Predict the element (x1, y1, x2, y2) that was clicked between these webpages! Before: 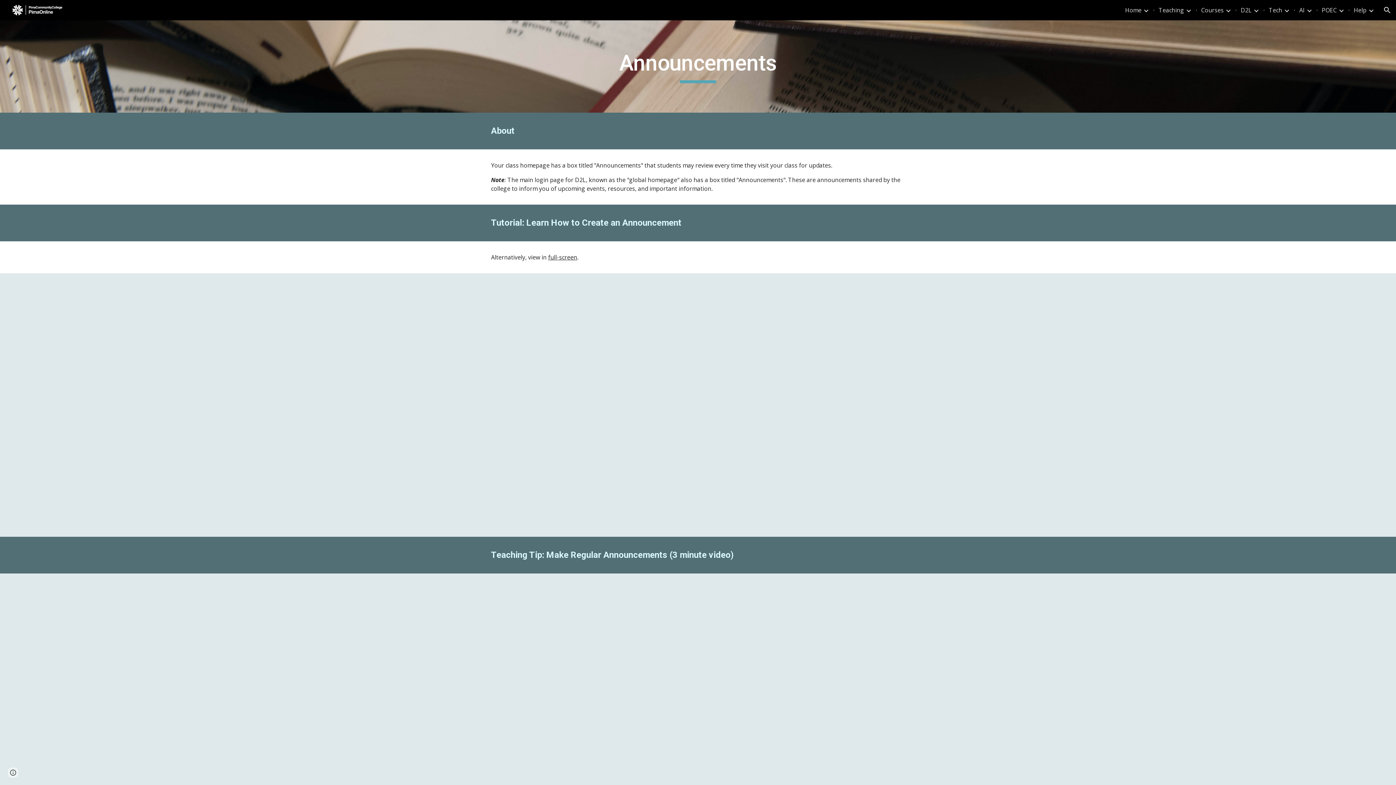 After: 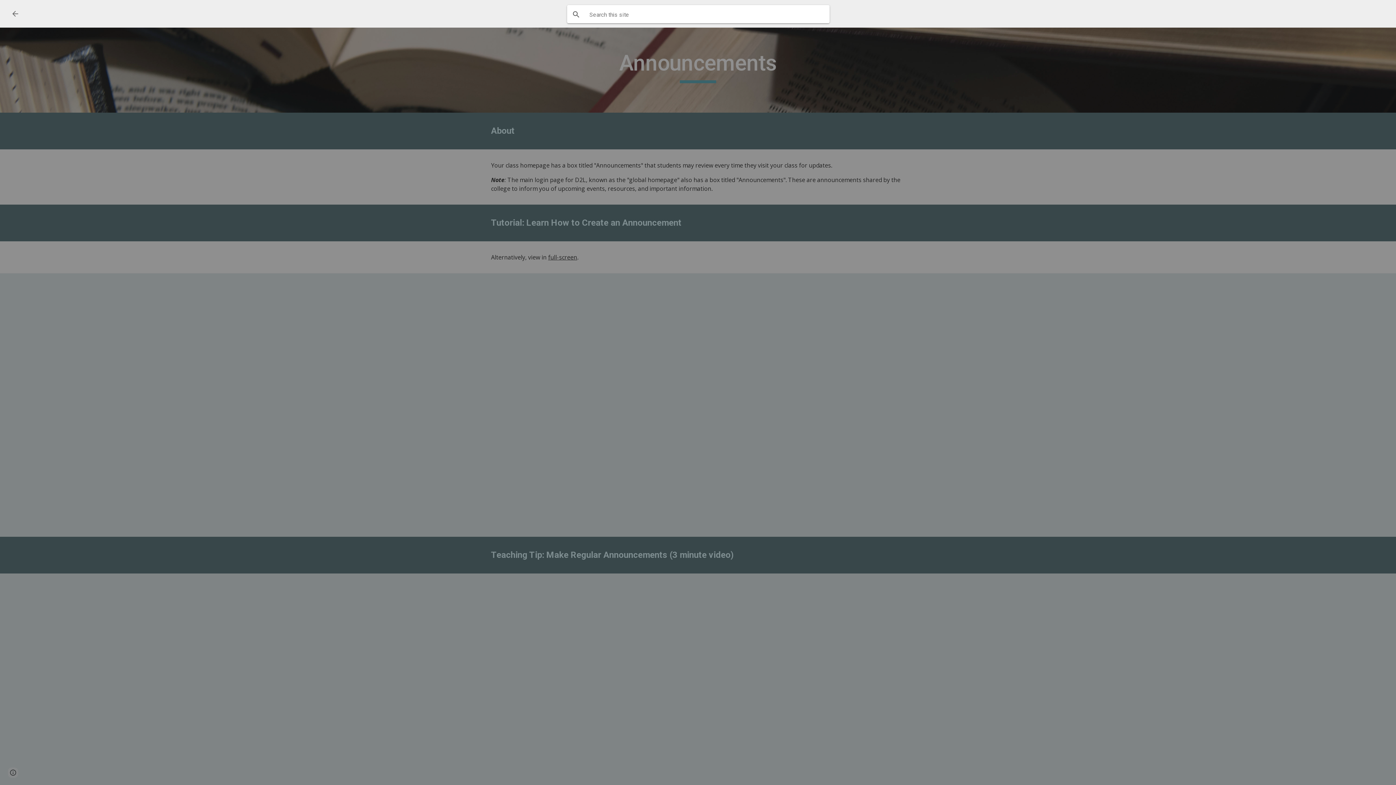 Action: label: Open search bar bbox: (1378, 1, 1396, 18)